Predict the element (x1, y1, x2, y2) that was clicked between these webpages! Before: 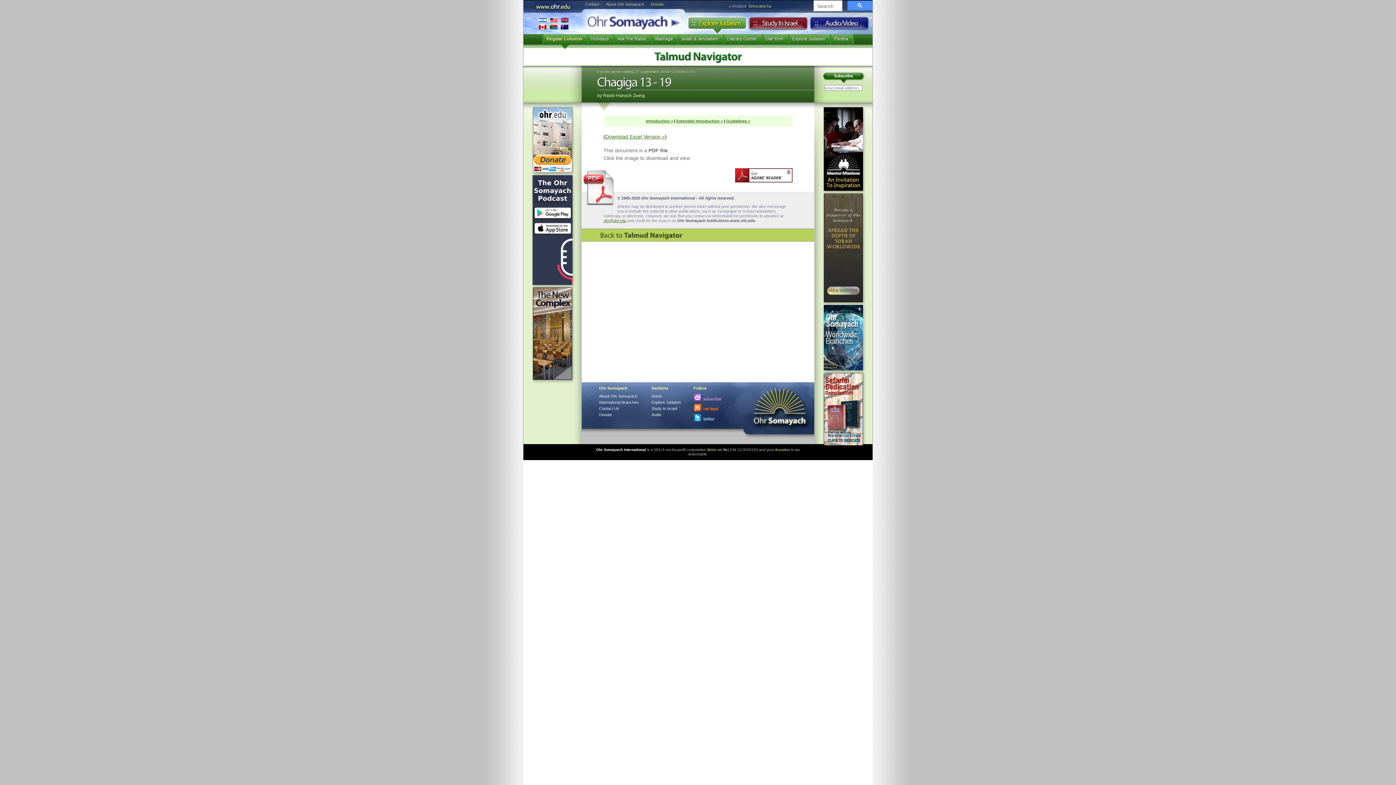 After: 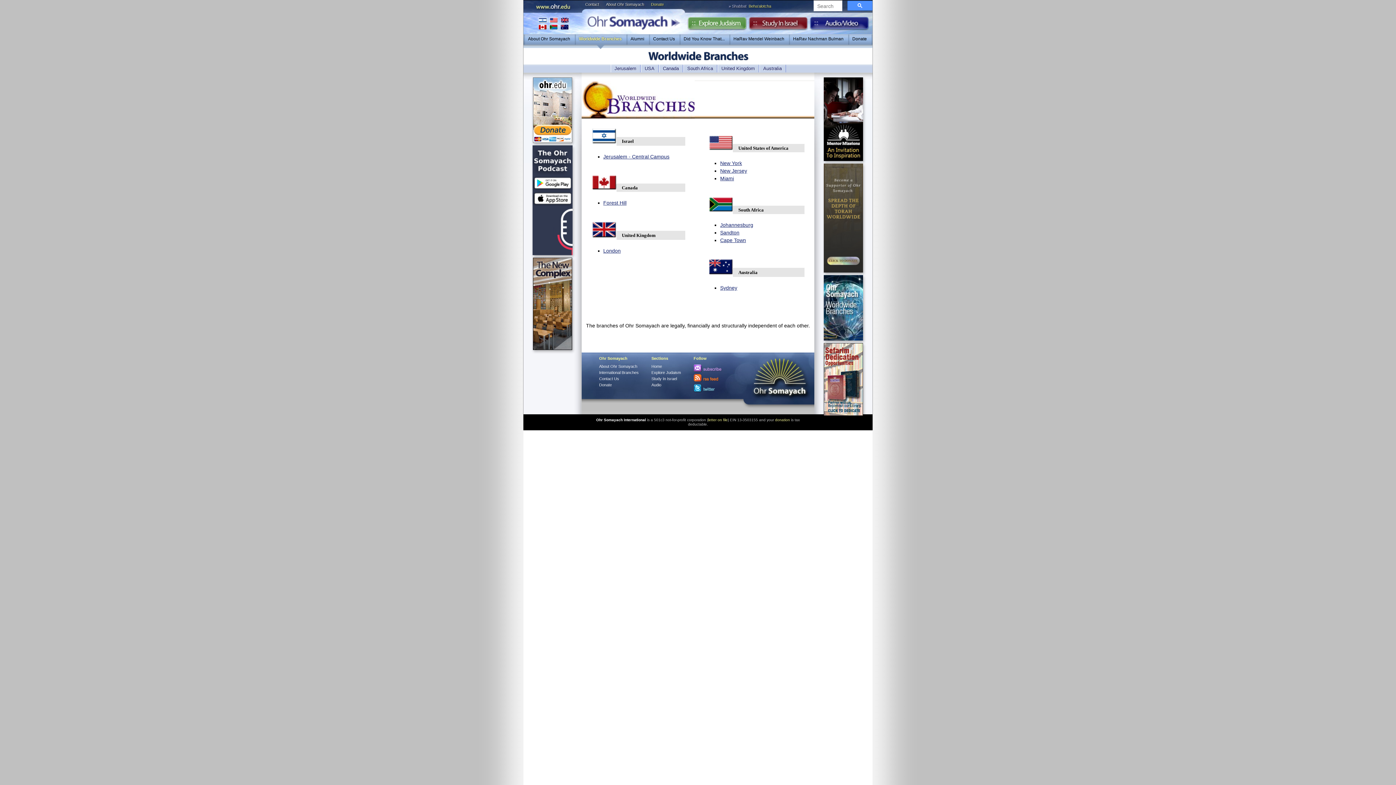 Action: bbox: (599, 399, 638, 405) label: International Branches